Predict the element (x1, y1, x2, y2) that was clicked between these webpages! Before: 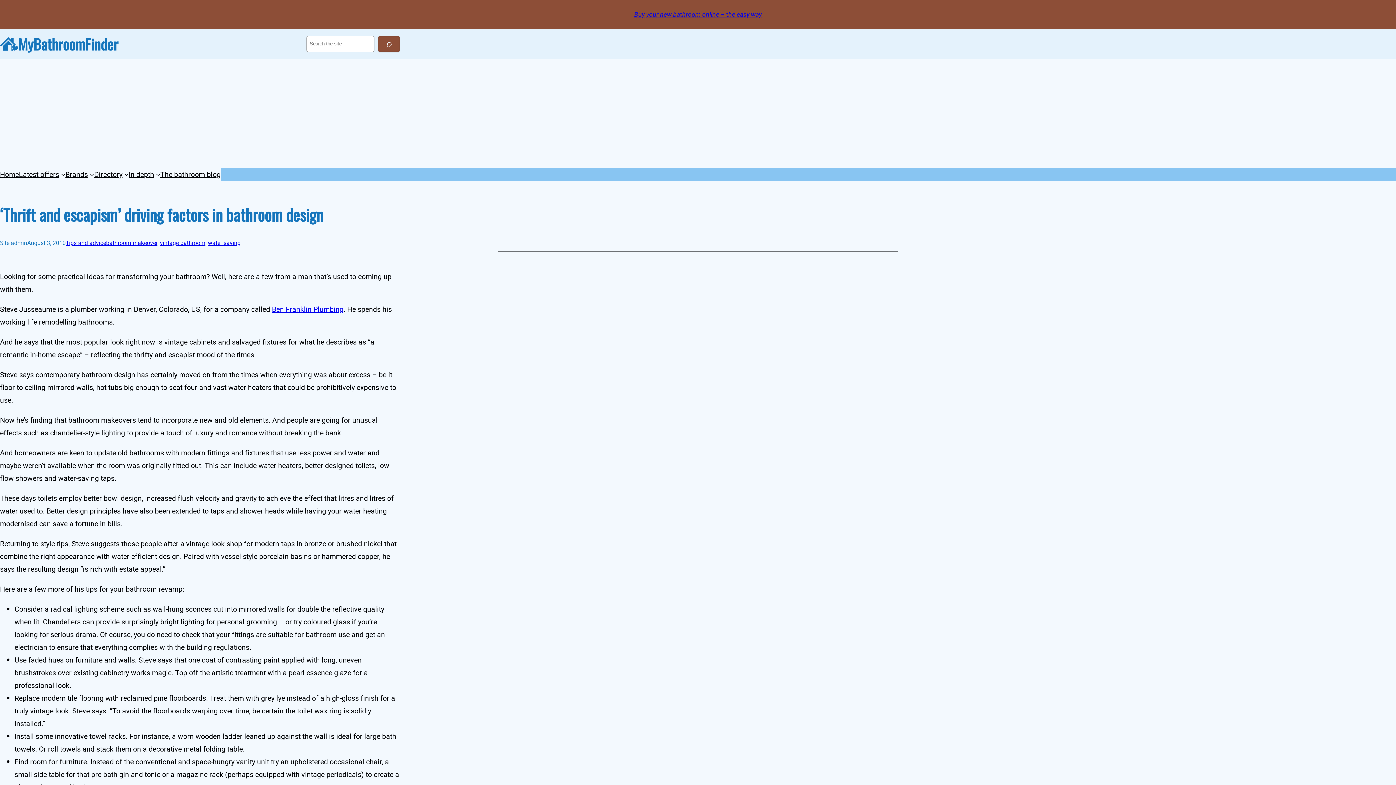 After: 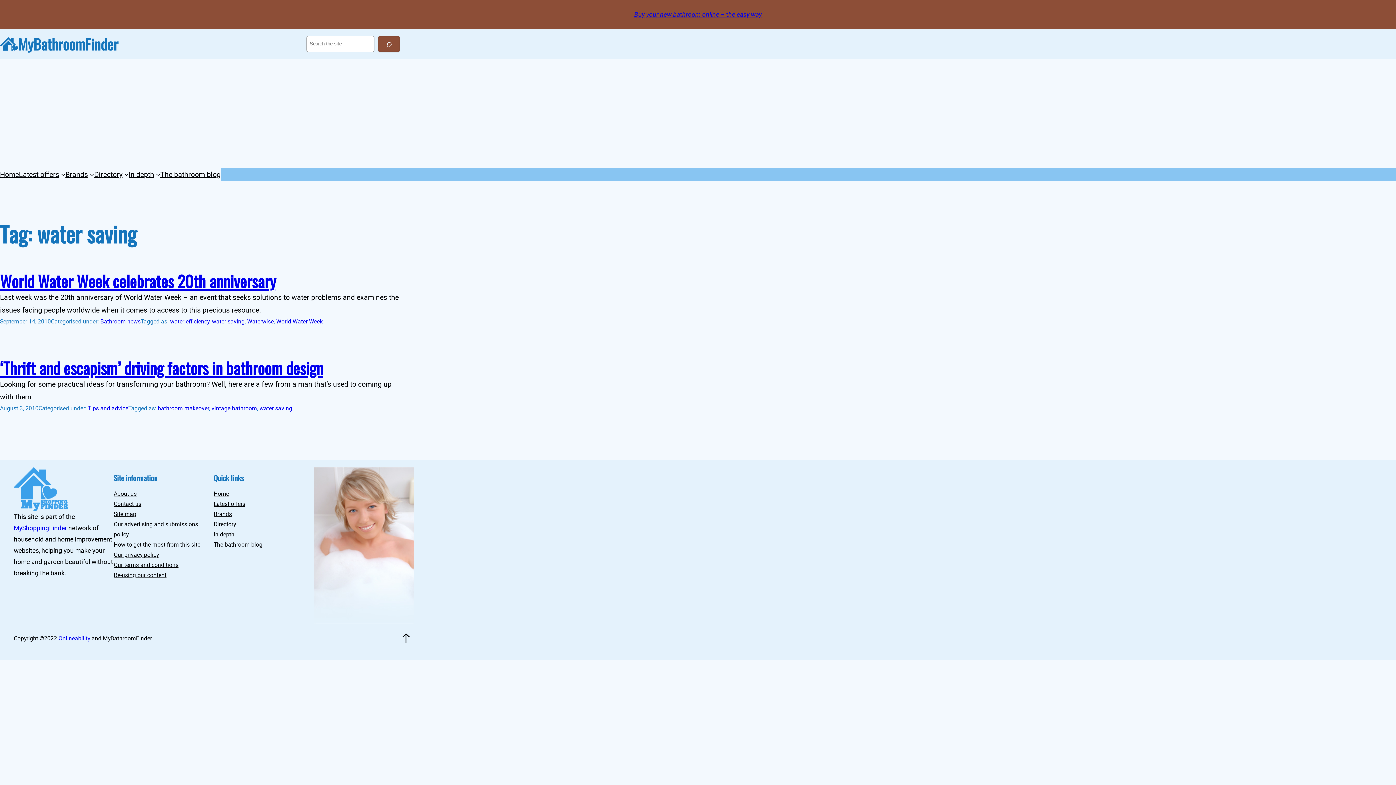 Action: label: water saving bbox: (208, 238, 240, 246)